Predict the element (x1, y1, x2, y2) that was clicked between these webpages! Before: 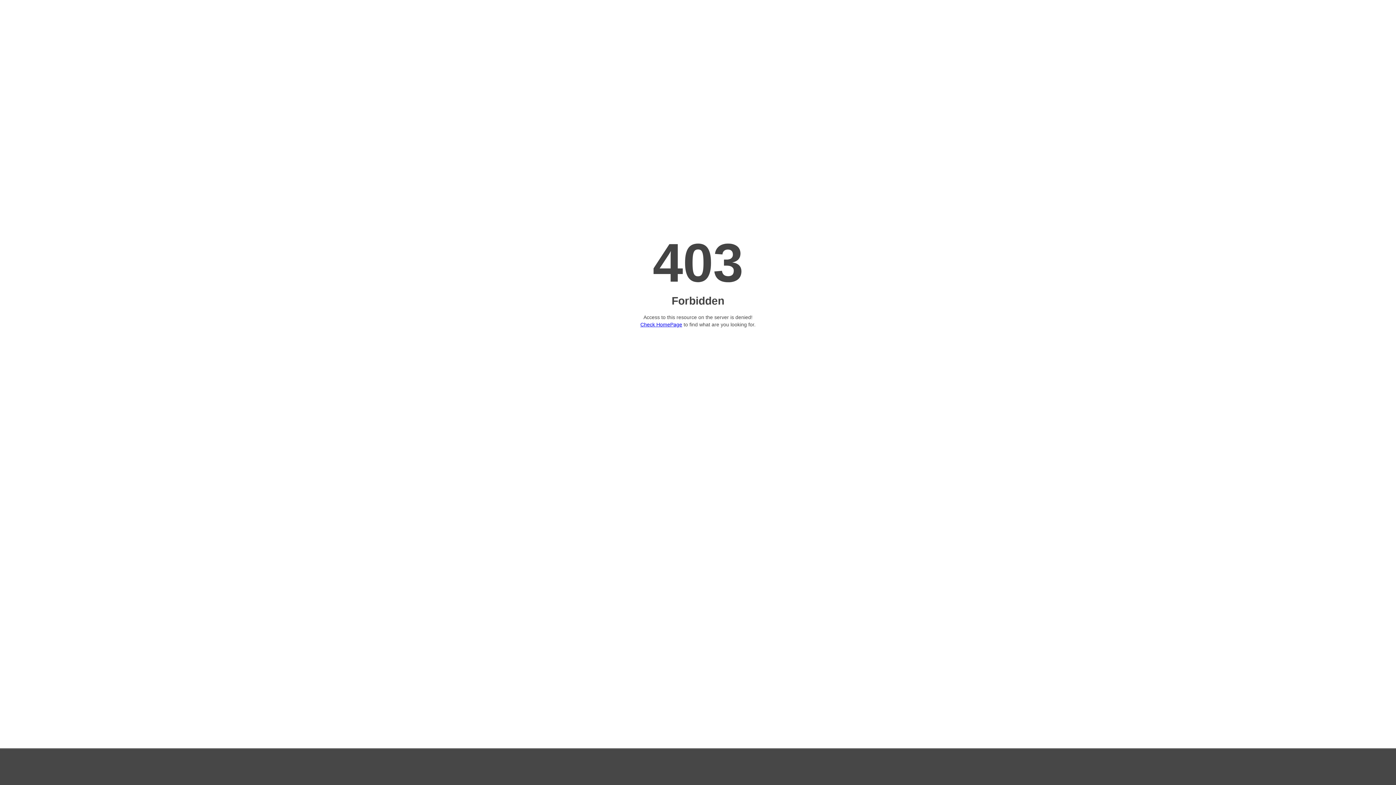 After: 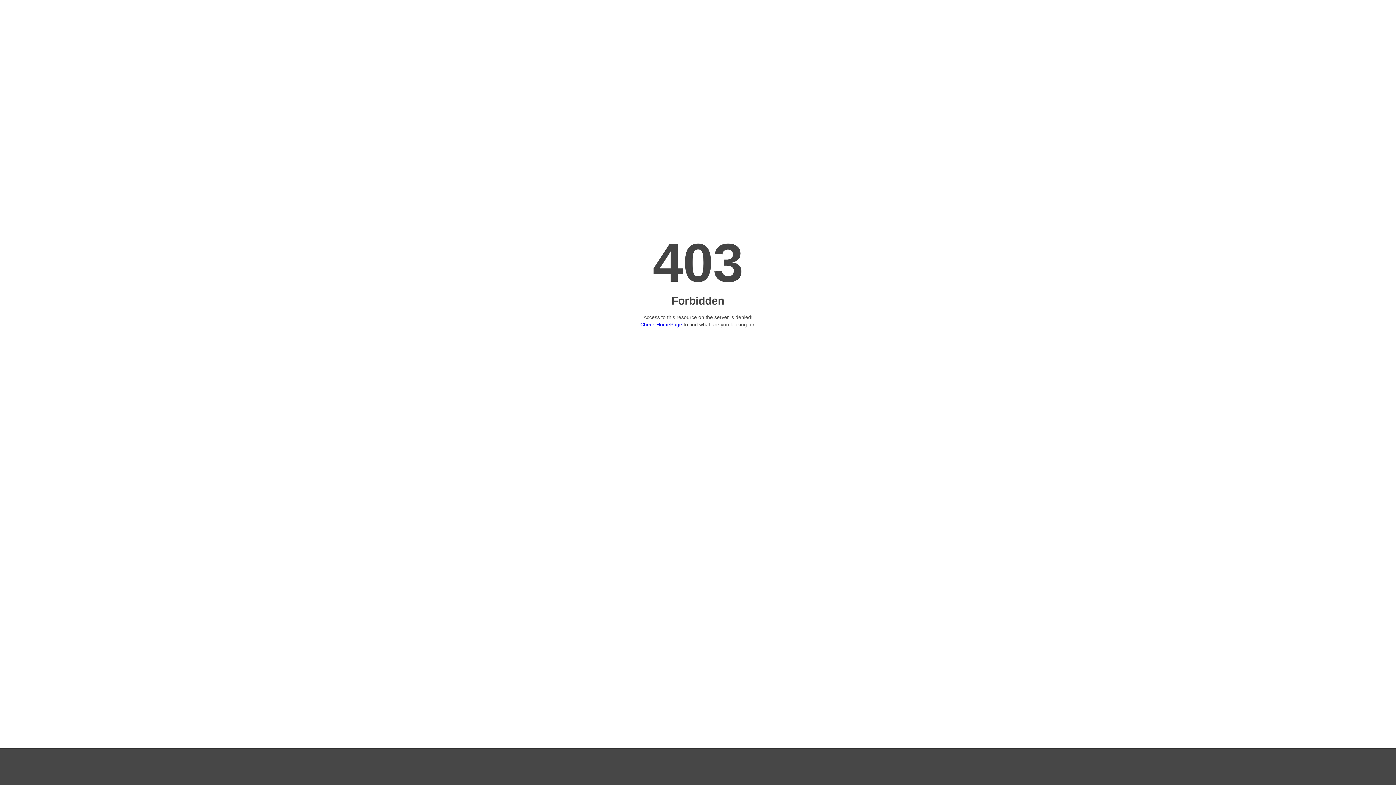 Action: label: Check HomePage bbox: (640, 321, 682, 327)